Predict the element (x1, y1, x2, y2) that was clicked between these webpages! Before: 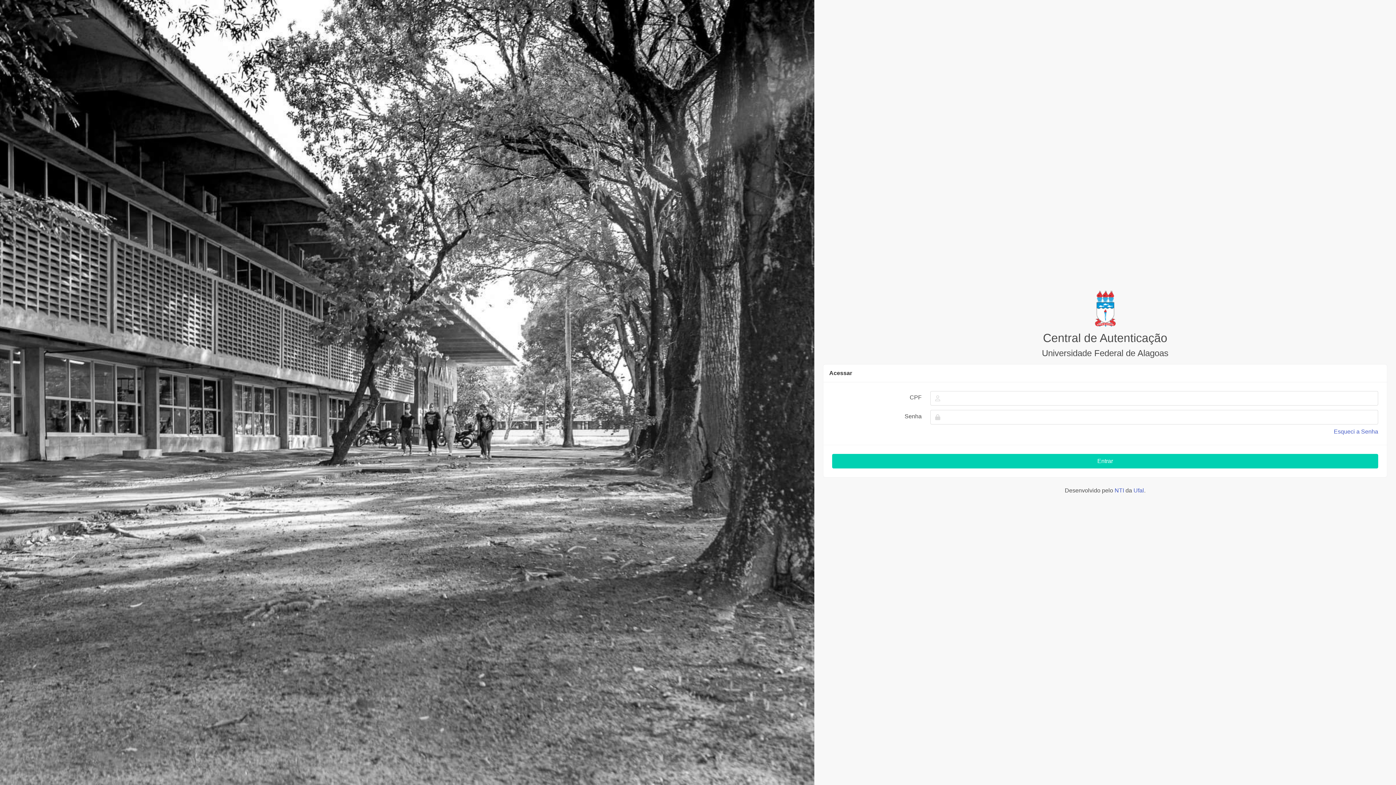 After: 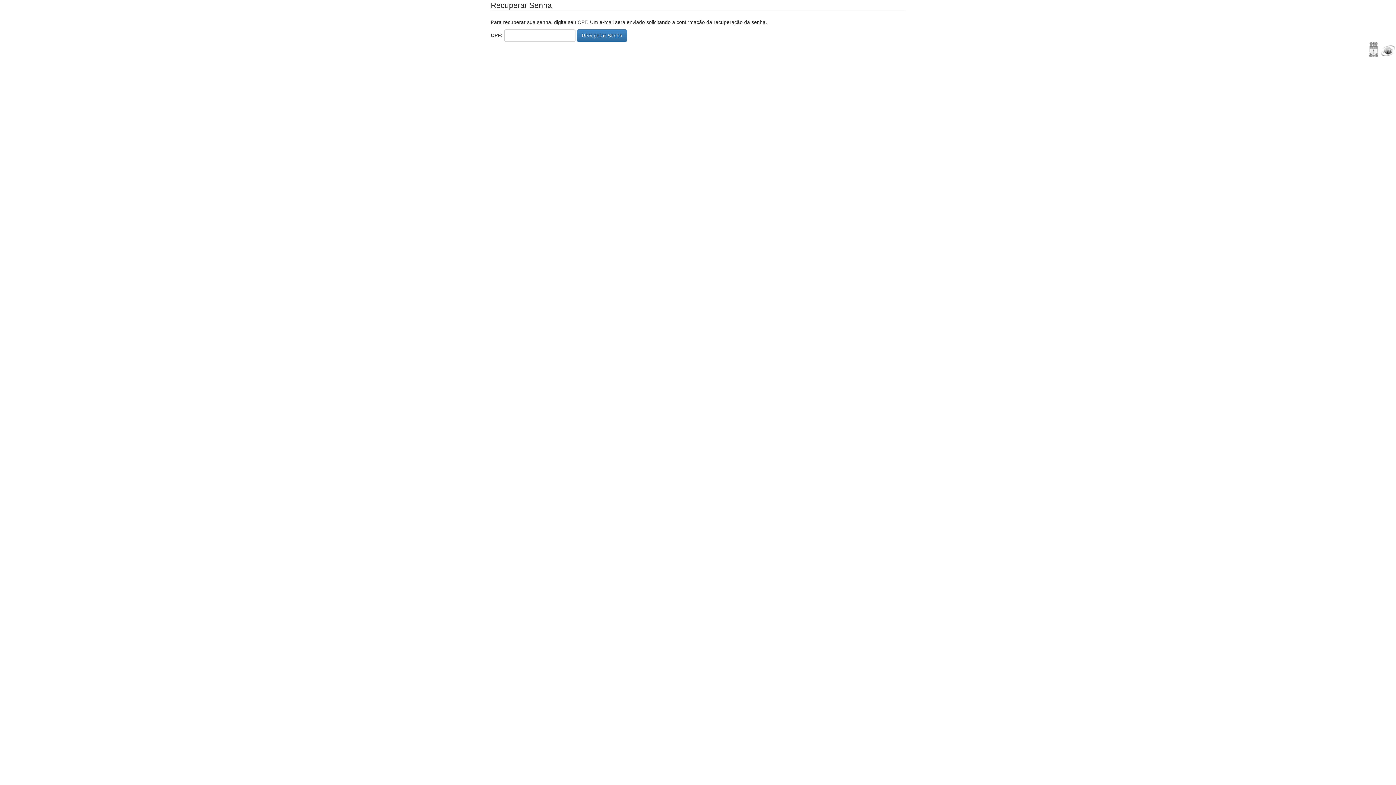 Action: label: Esqueci a Senha bbox: (1334, 428, 1378, 434)